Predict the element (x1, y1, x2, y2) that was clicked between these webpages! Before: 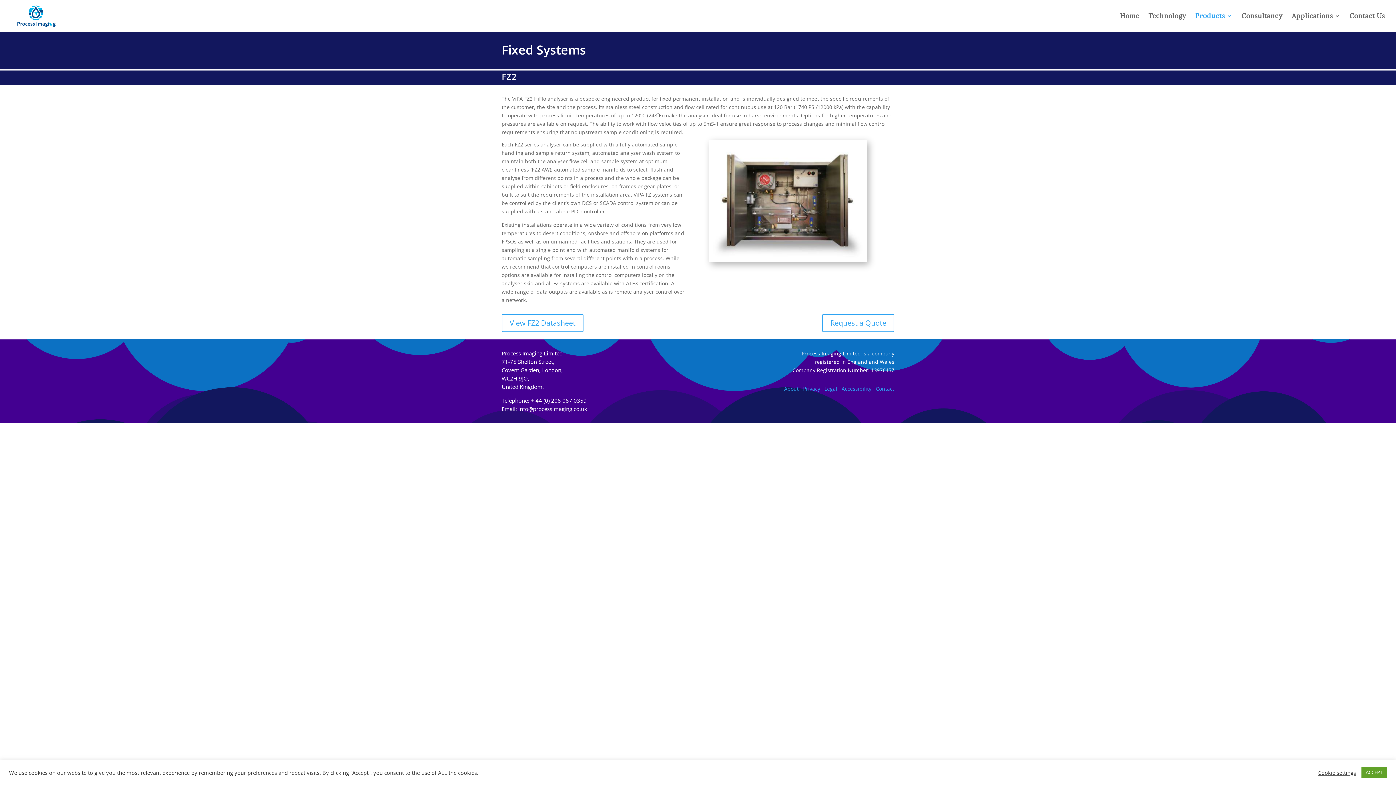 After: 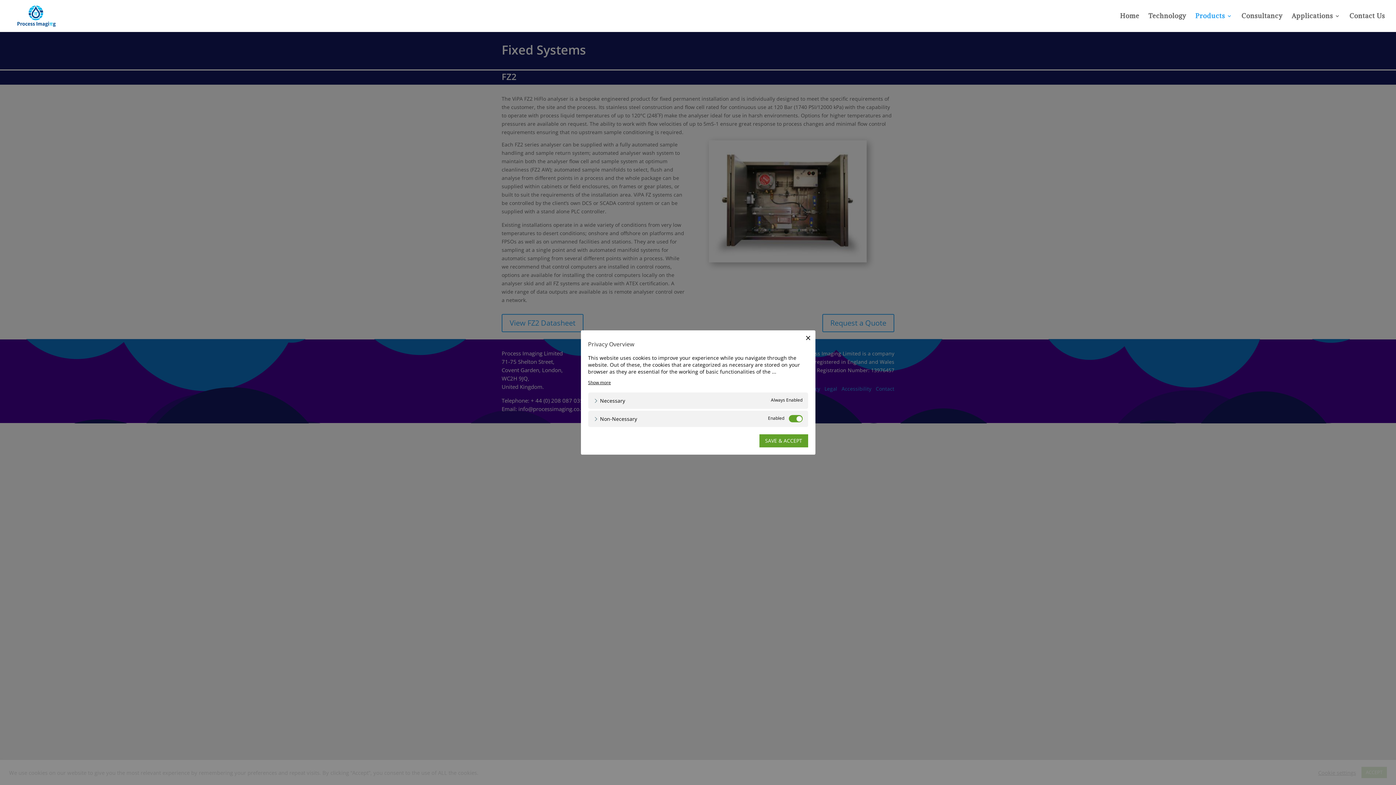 Action: label: Cookie settings bbox: (1318, 769, 1356, 776)